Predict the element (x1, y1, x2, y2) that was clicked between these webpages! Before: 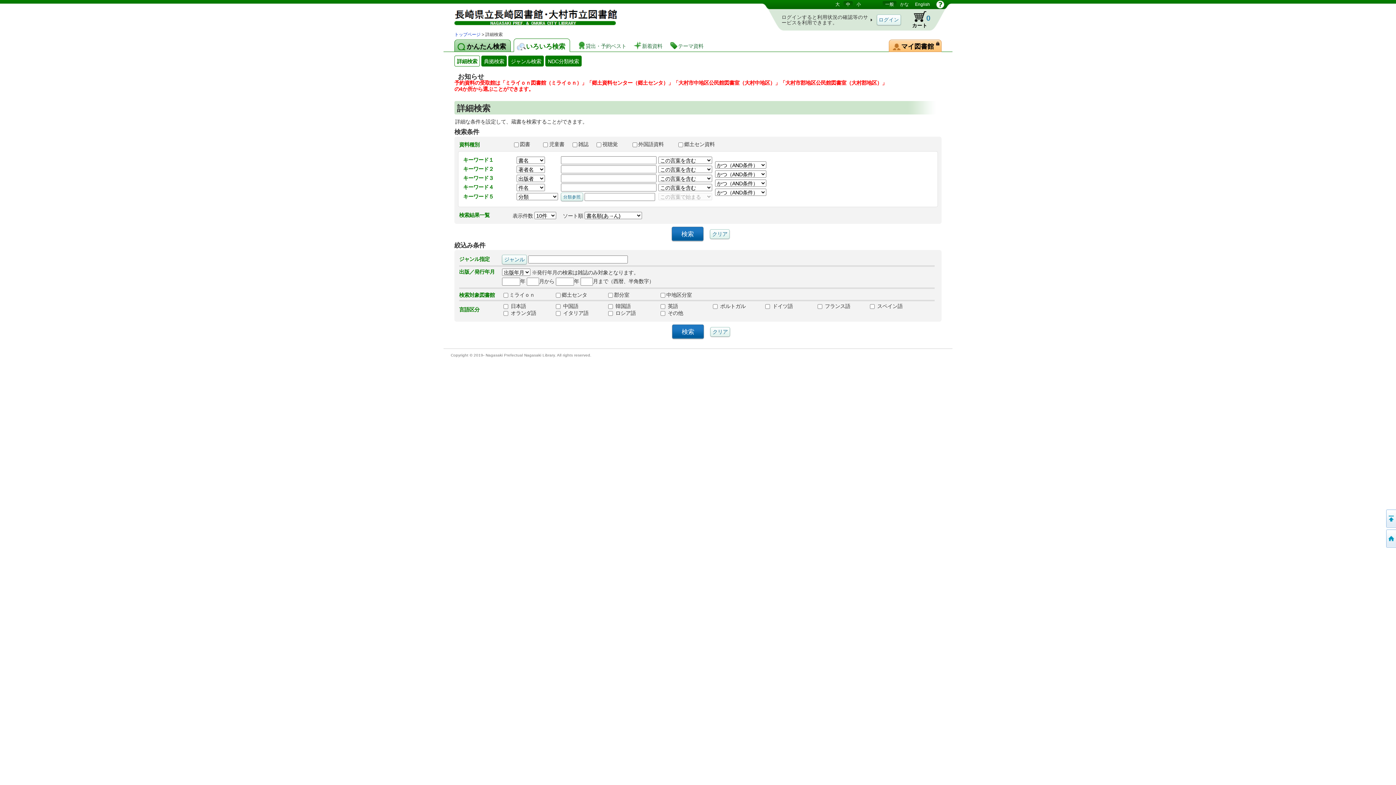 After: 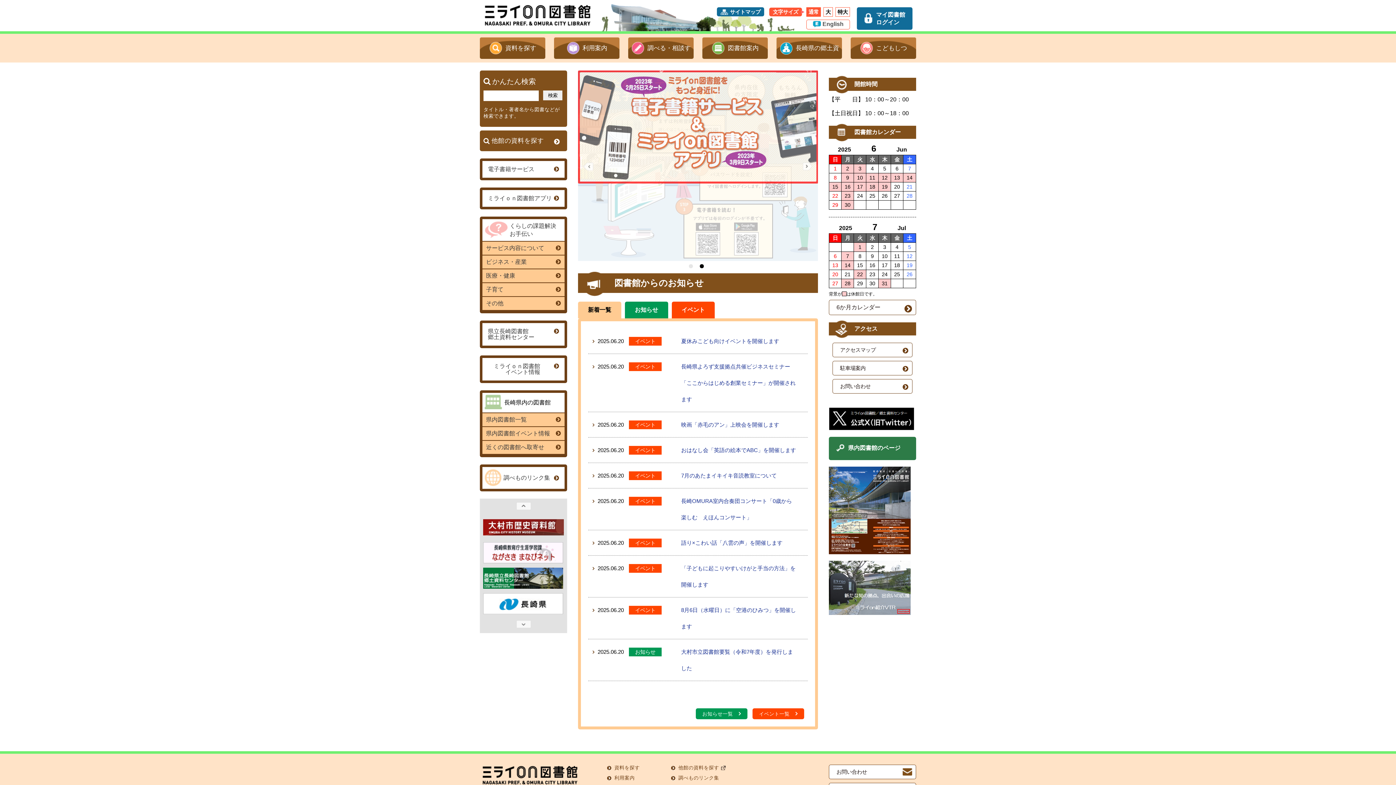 Action: label: 図書館 蔵書検索・予約システム bbox: (443, 0, 618, 30)